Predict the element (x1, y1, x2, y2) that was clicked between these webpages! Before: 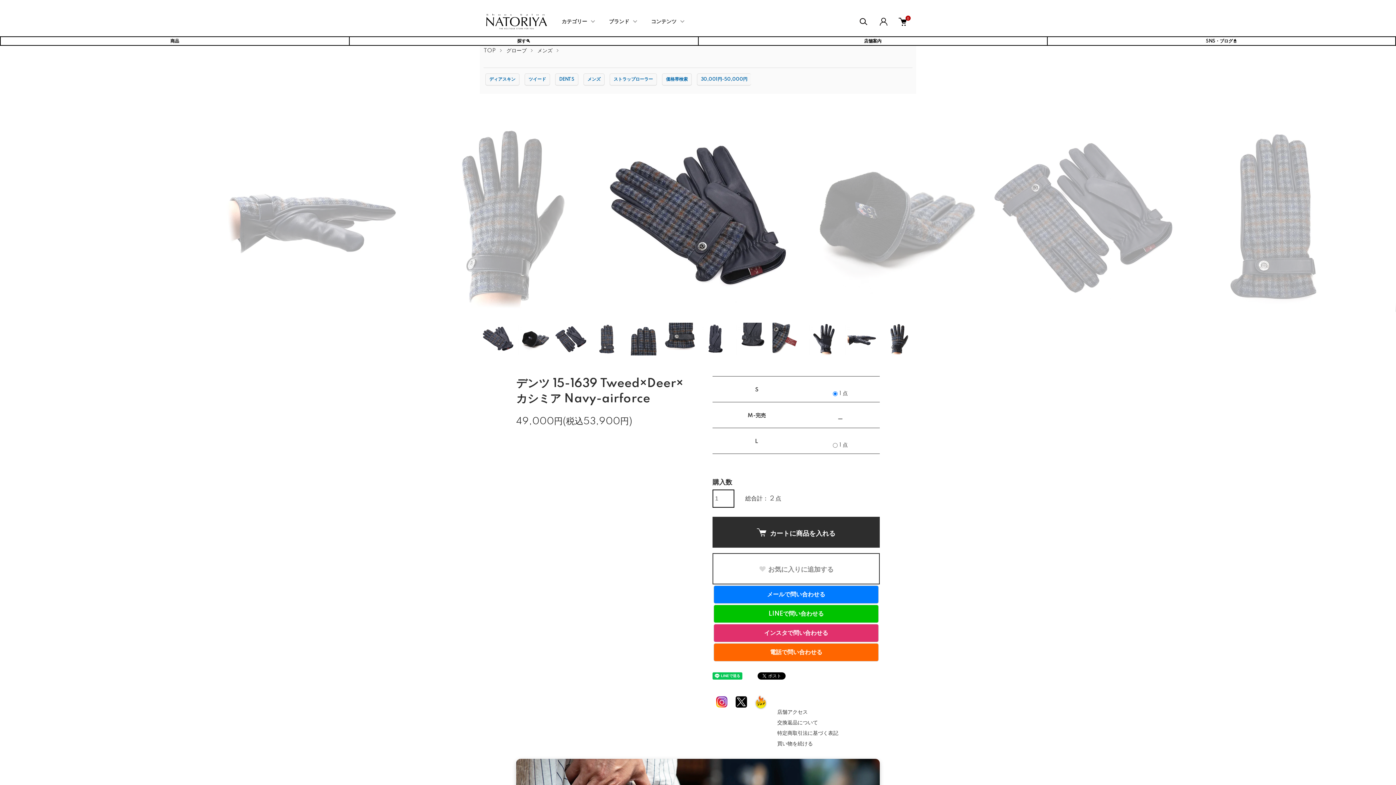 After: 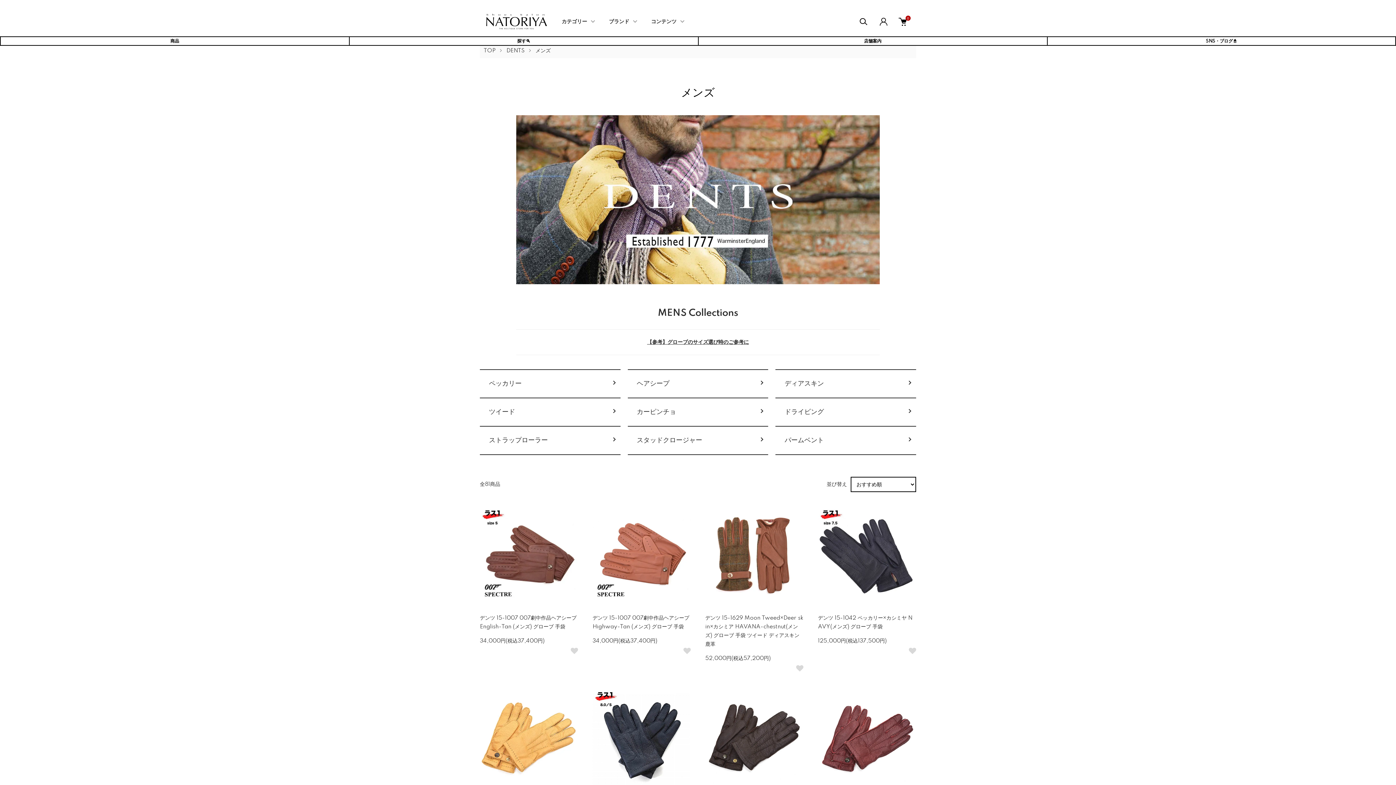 Action: bbox: (583, 73, 604, 85) label: メンズ